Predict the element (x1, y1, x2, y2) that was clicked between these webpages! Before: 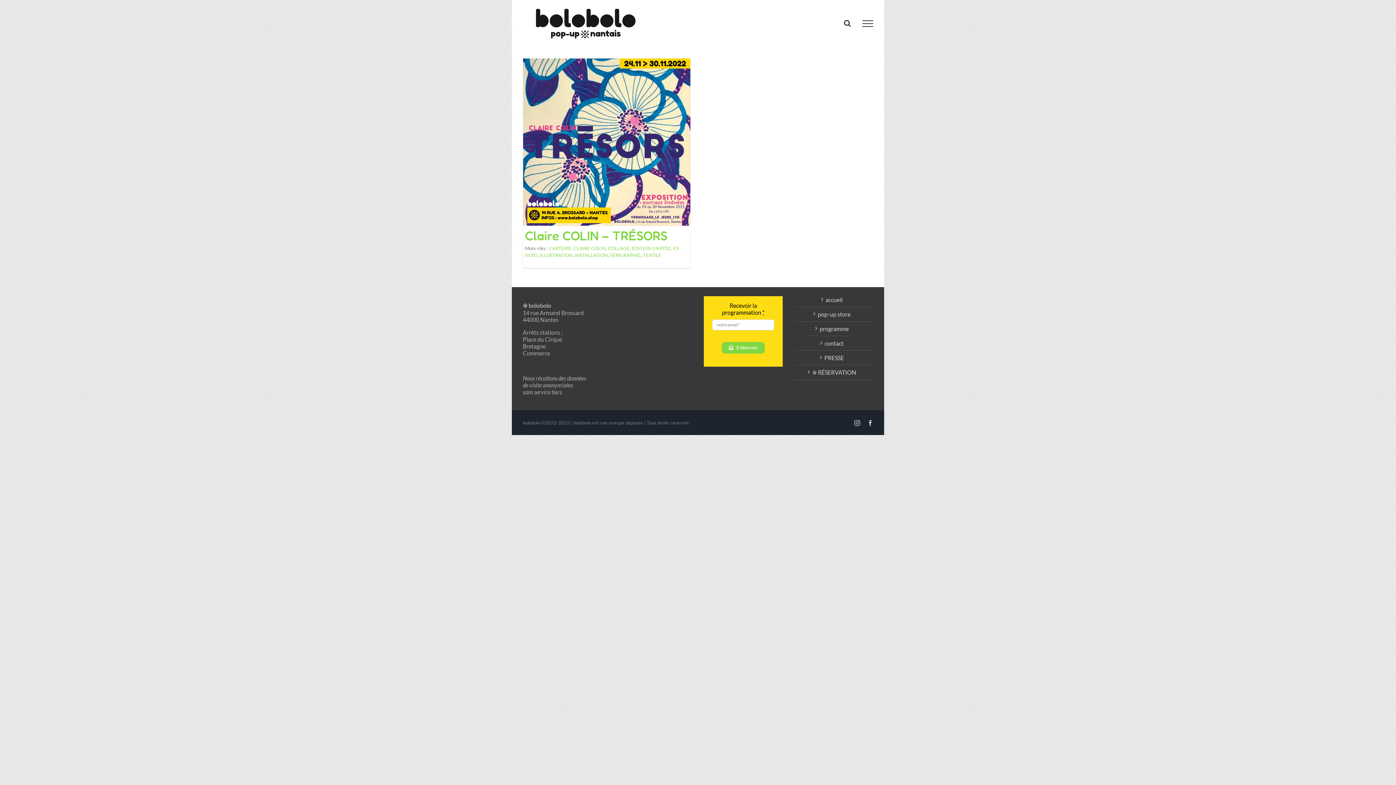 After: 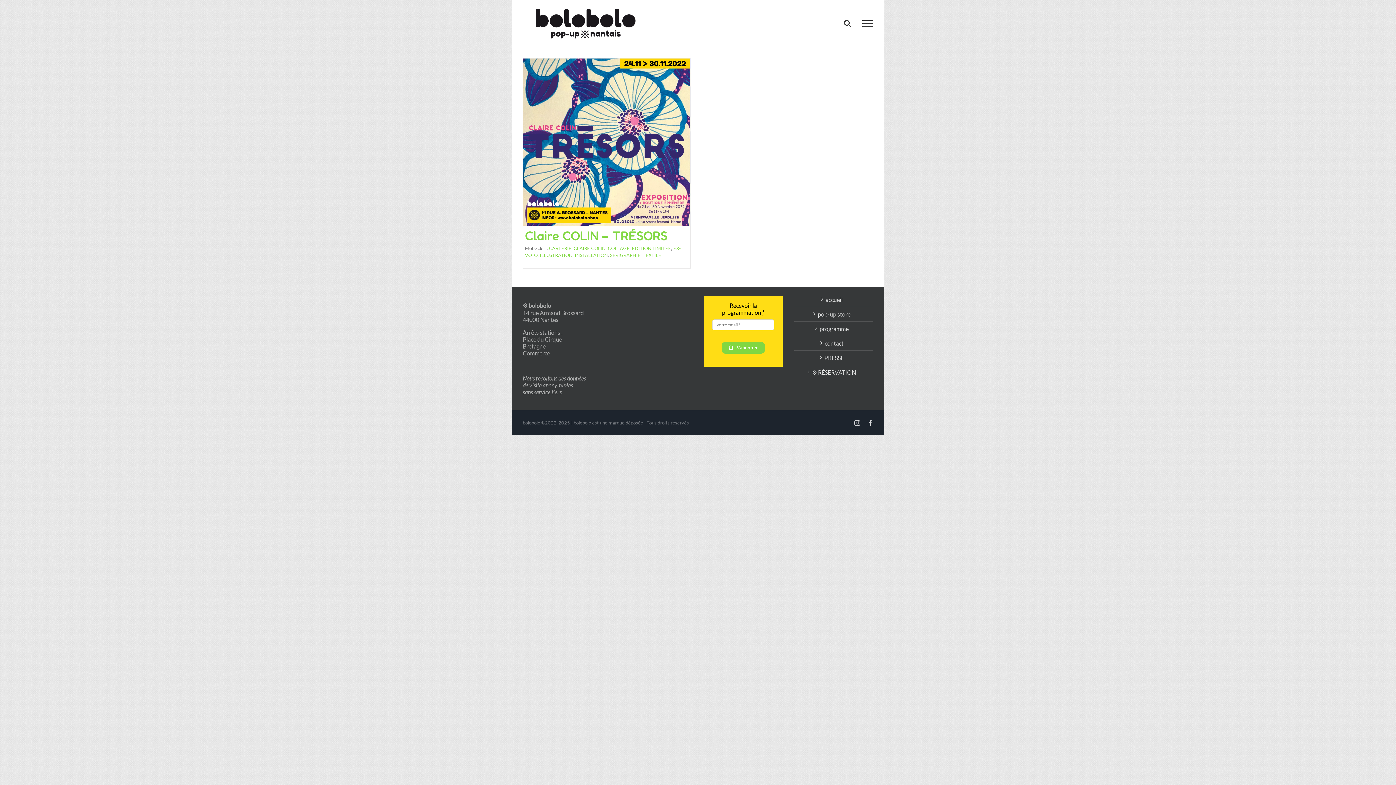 Action: label: CLAIRE COLIN bbox: (573, 245, 605, 251)